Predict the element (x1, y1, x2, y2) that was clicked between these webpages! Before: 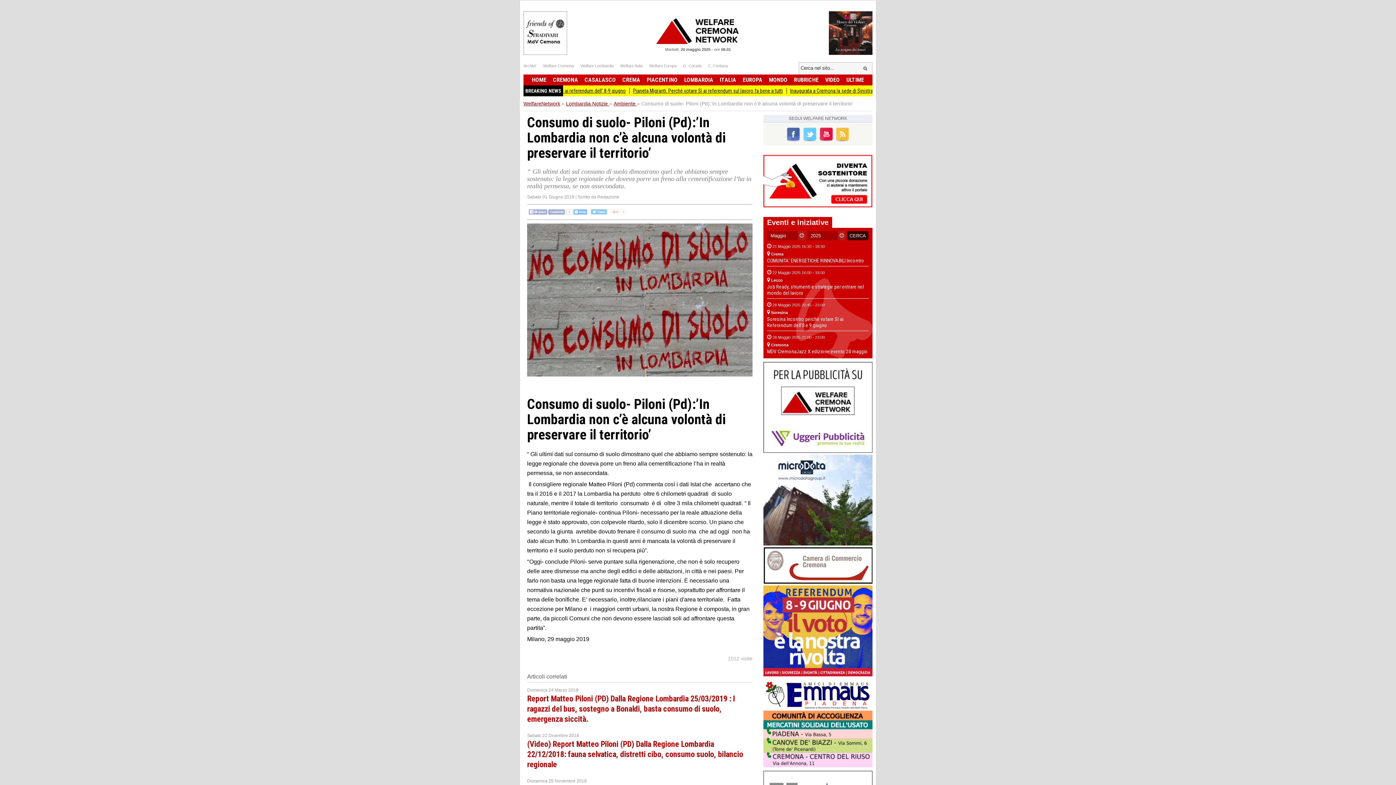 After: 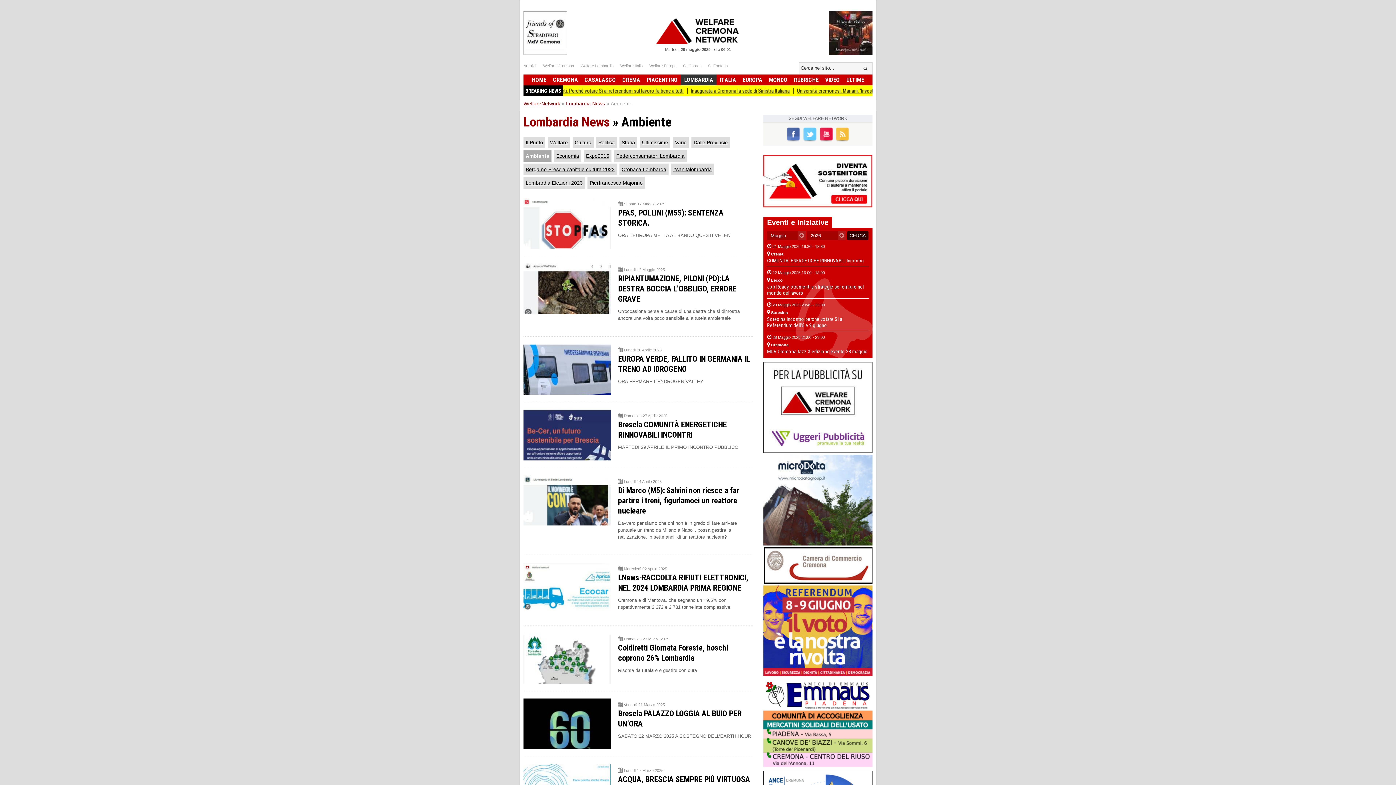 Action: label: Ambiente  bbox: (613, 100, 637, 106)